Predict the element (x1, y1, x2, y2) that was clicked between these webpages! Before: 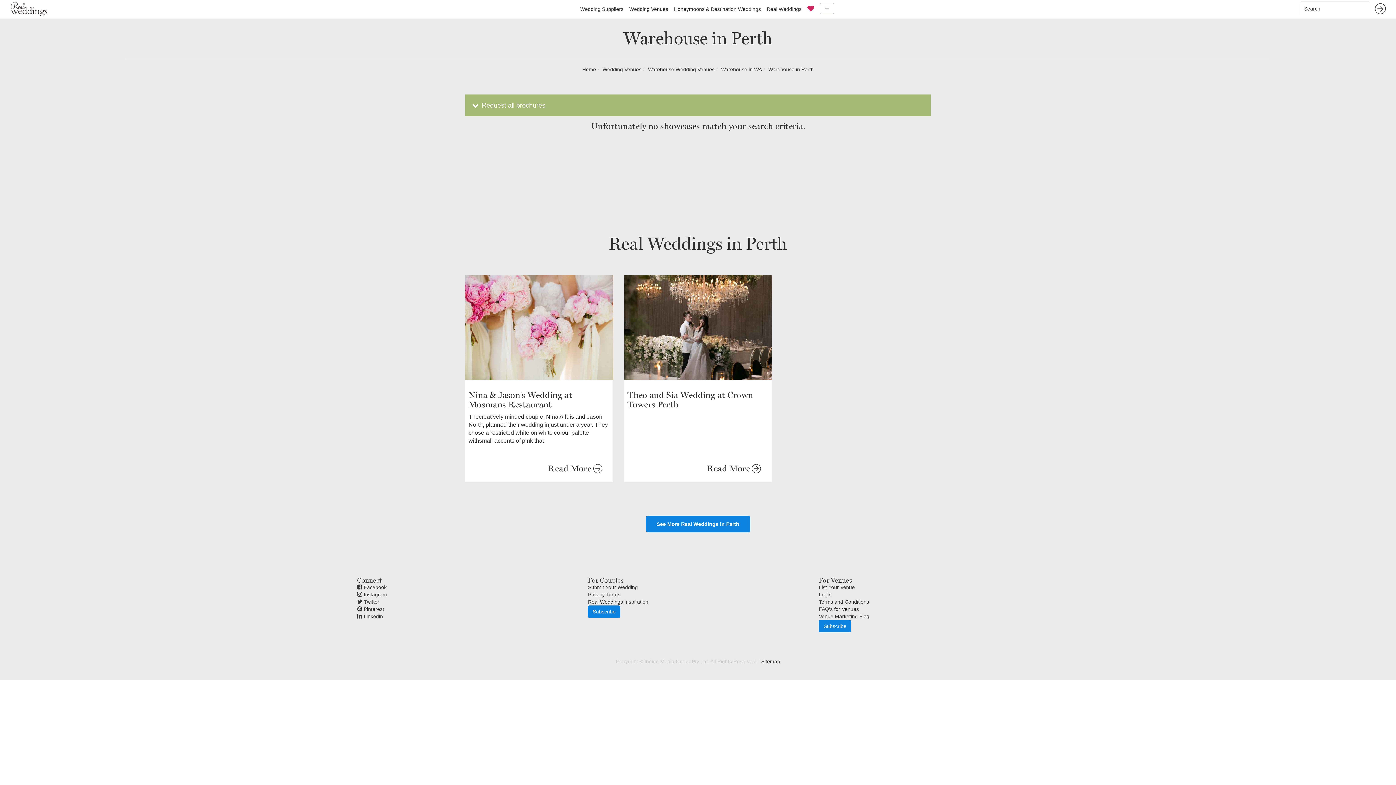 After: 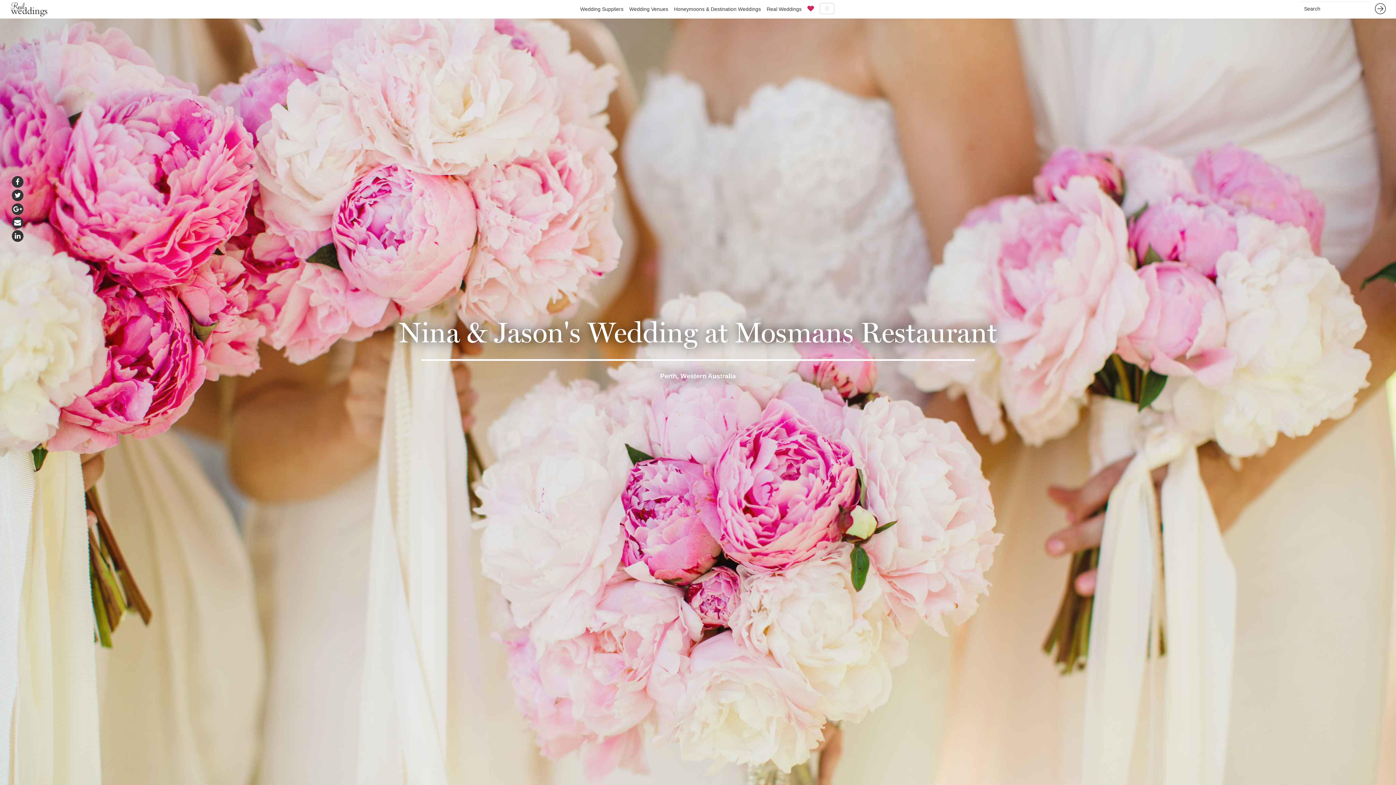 Action: bbox: (465, 275, 613, 482) label: Nina & Jason's Wedding at Mosmans Restaurant

Thecreatively minded couple, Nina Alldis and Jason North, planned their wedding injust under a year. They chose a restricted white on white colour palette withsmall accents of pink that

Read More